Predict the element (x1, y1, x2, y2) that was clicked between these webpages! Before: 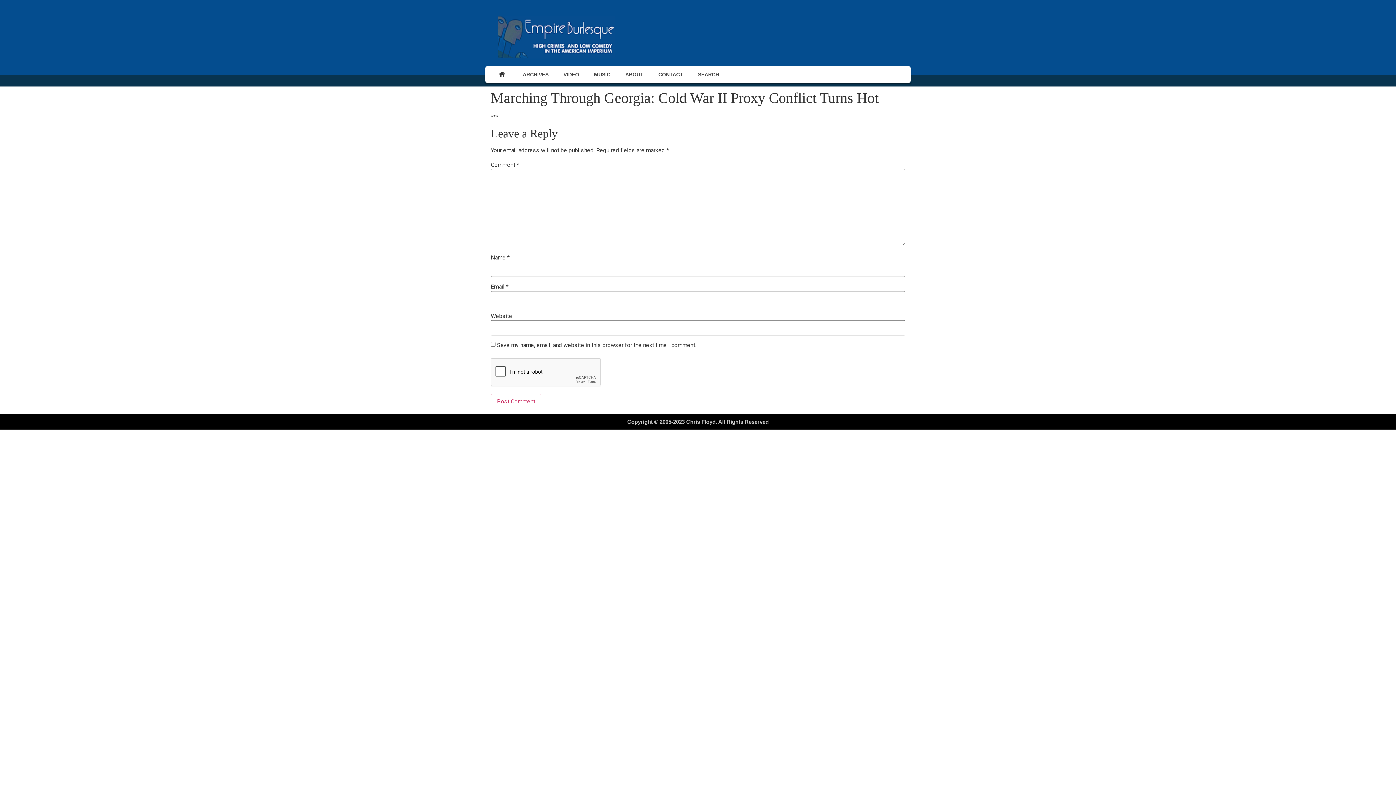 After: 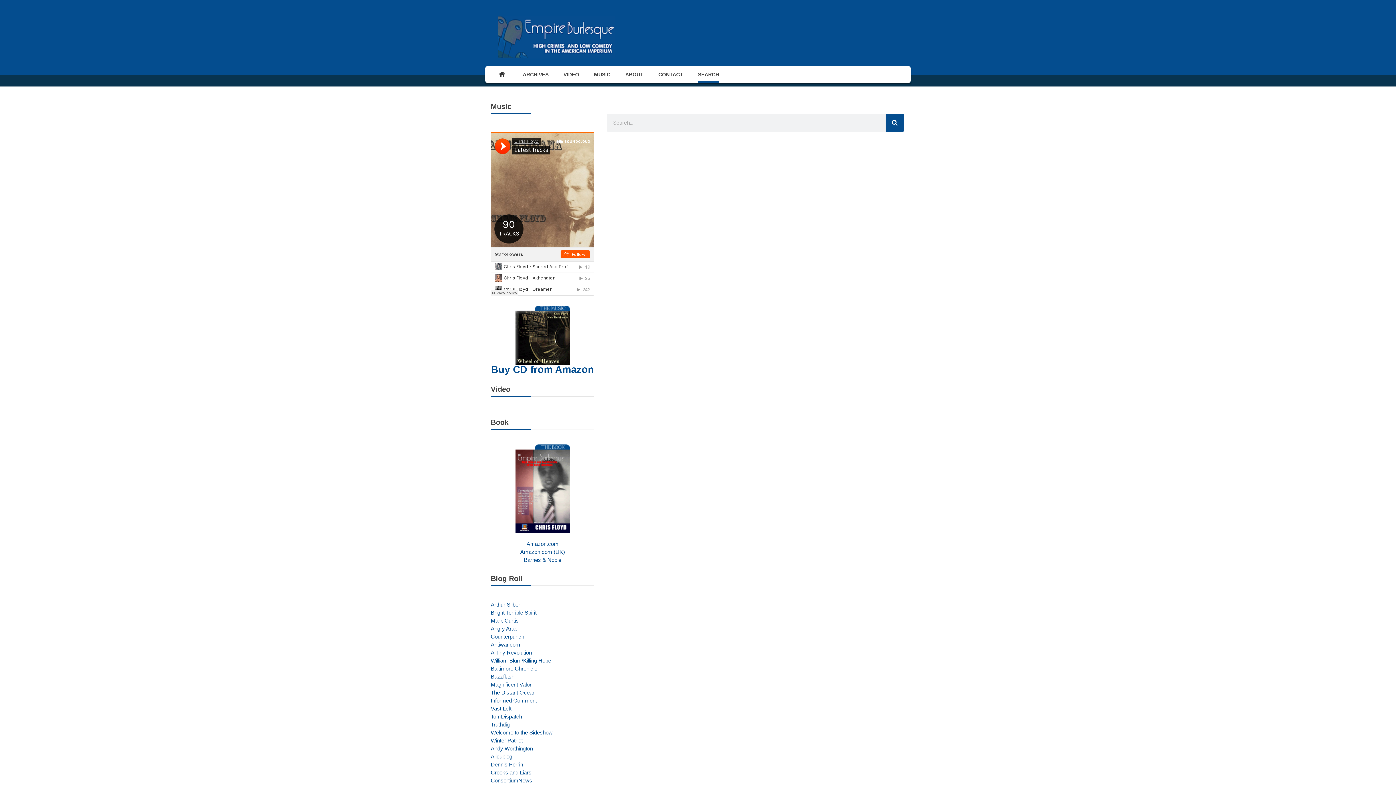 Action: label: SEARCH bbox: (698, 66, 719, 82)